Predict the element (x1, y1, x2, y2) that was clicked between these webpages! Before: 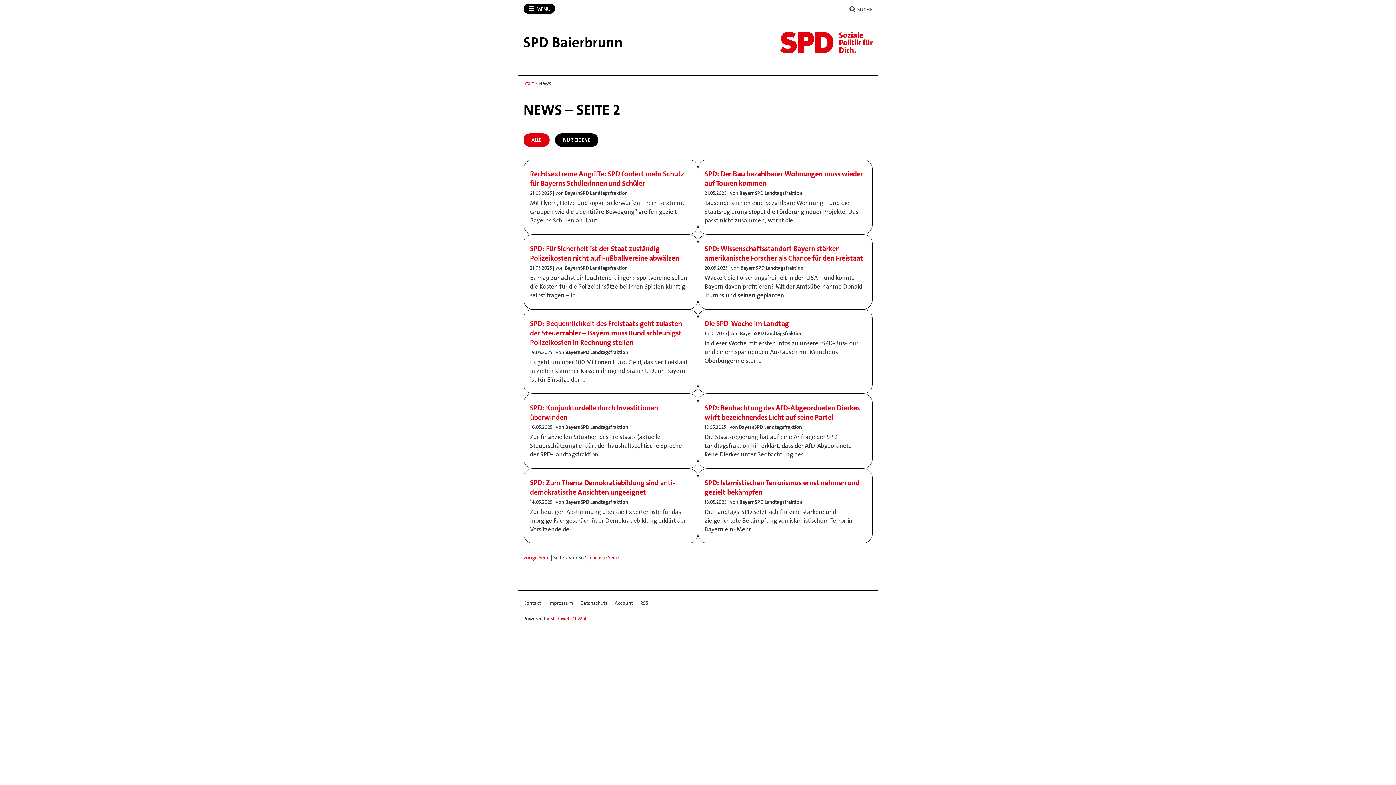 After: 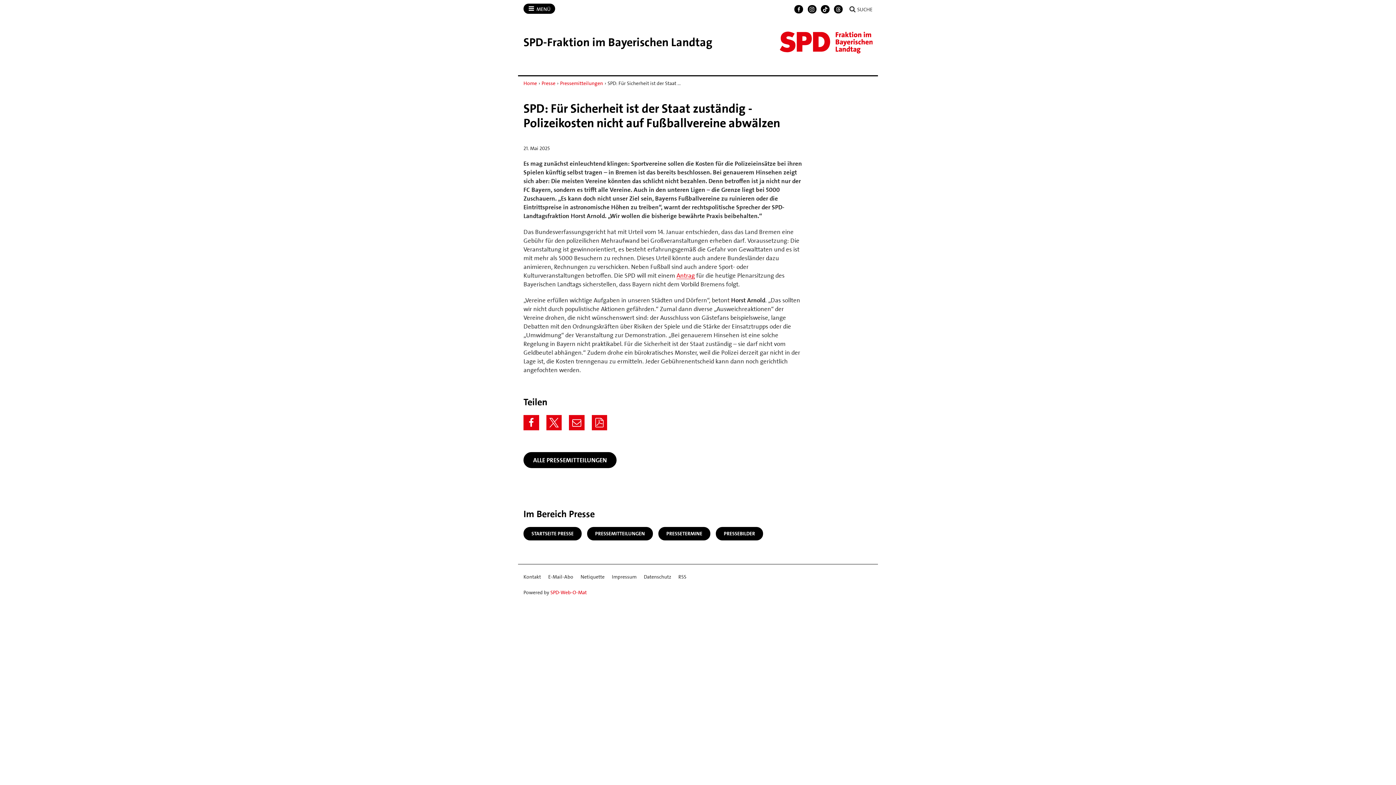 Action: bbox: (530, 244, 679, 262) label: SPD: Für Sicherheit ist der Staat zuständig - Polizeikosten nicht auf Fußballvereine abwälzen